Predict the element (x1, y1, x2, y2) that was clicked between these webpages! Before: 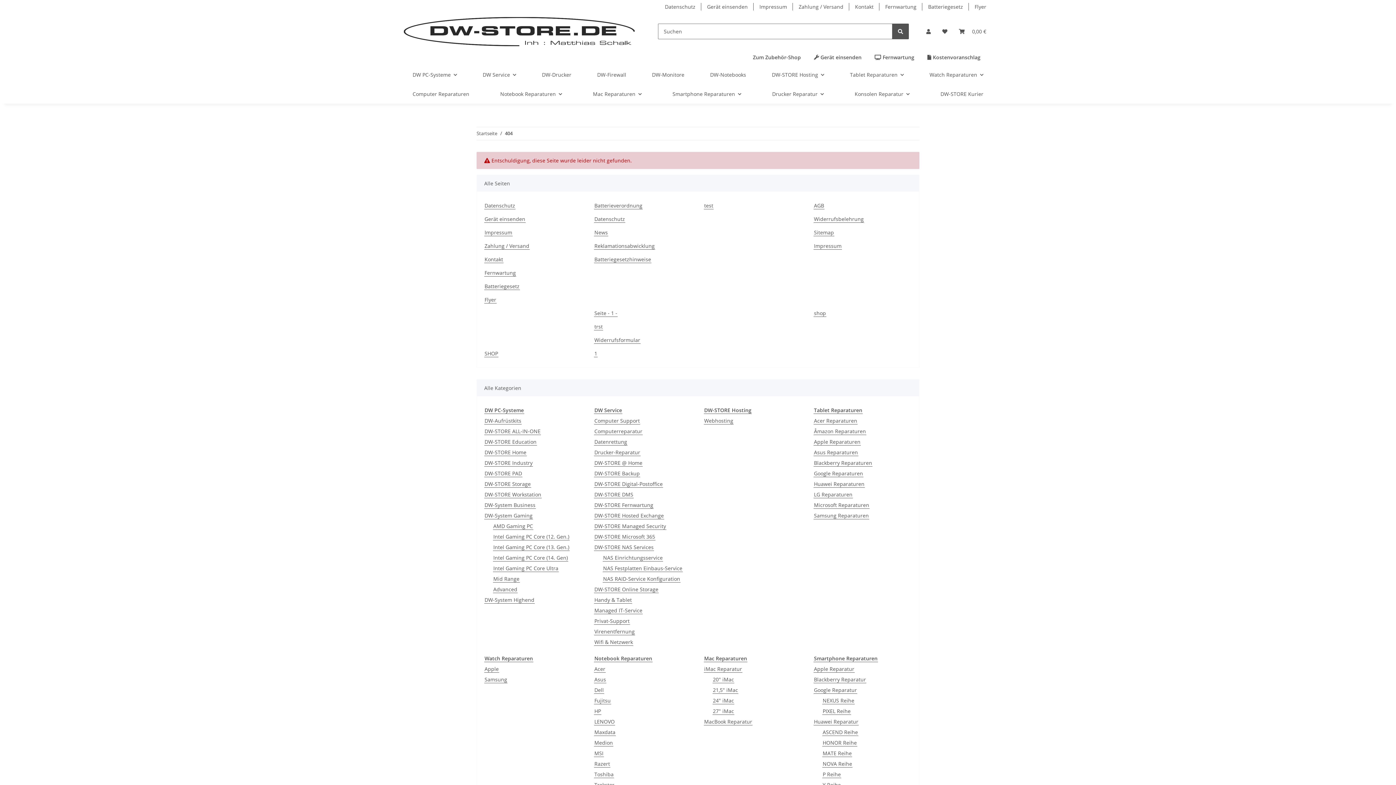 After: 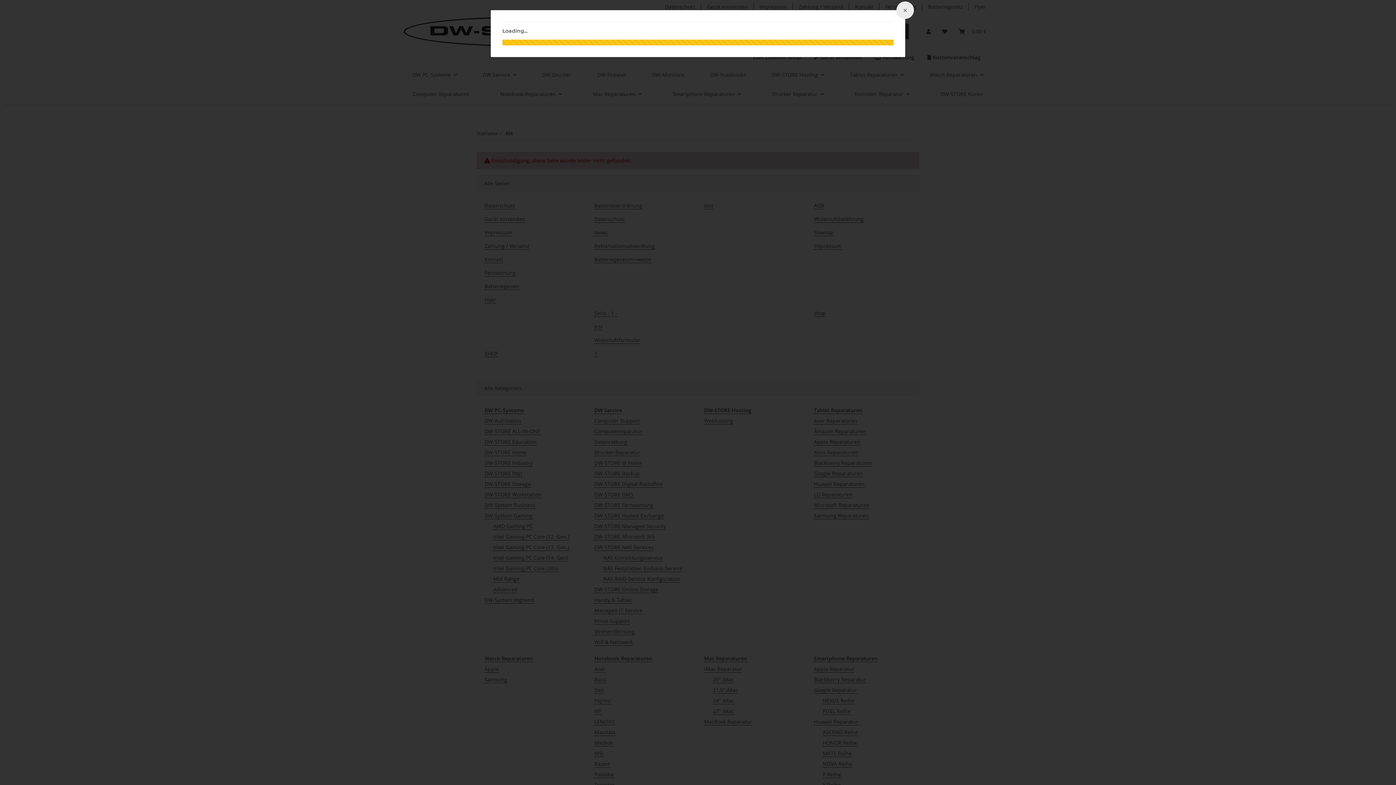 Action: label:  Kostenvoranschlag bbox: (921, 49, 986, 65)